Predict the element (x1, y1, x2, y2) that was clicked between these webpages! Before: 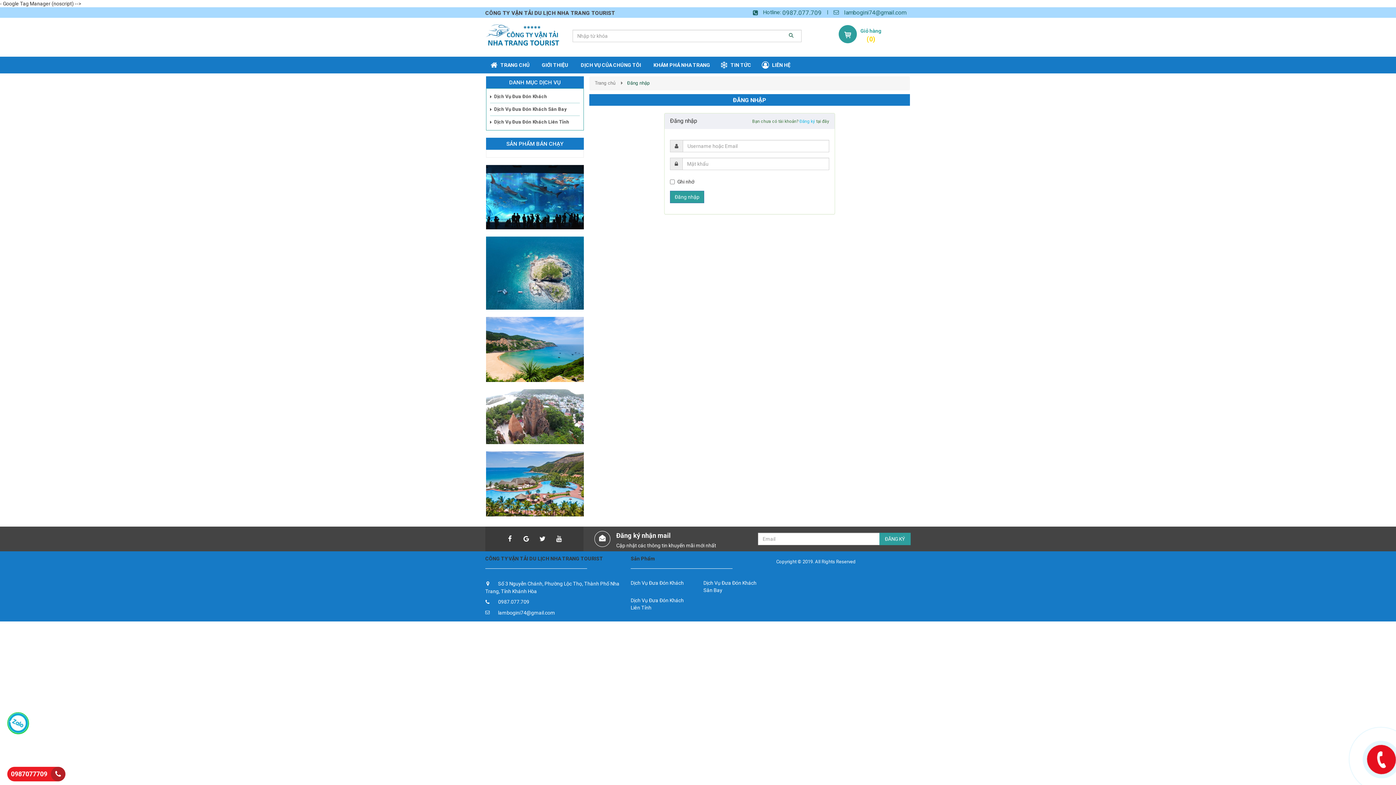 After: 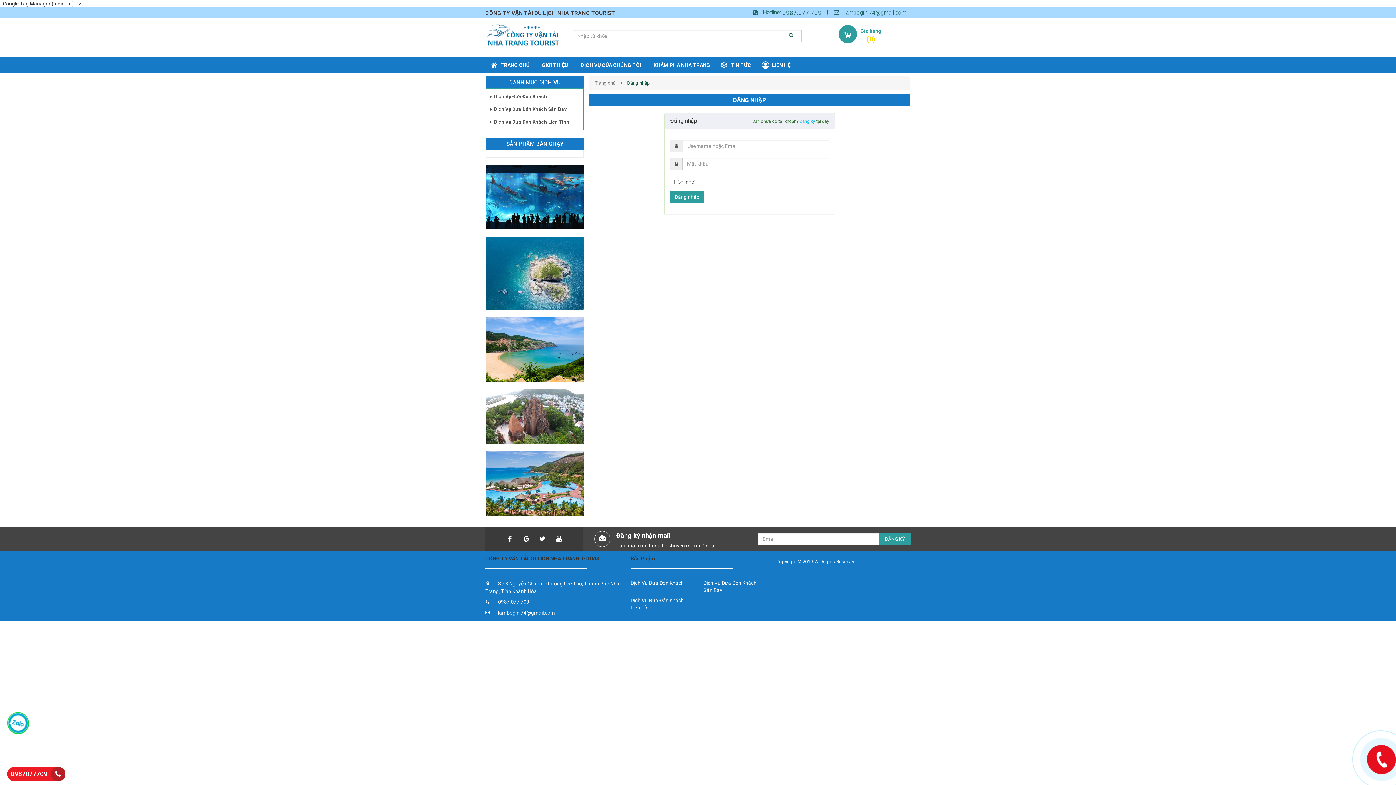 Action: bbox: (7, 712, 29, 734)